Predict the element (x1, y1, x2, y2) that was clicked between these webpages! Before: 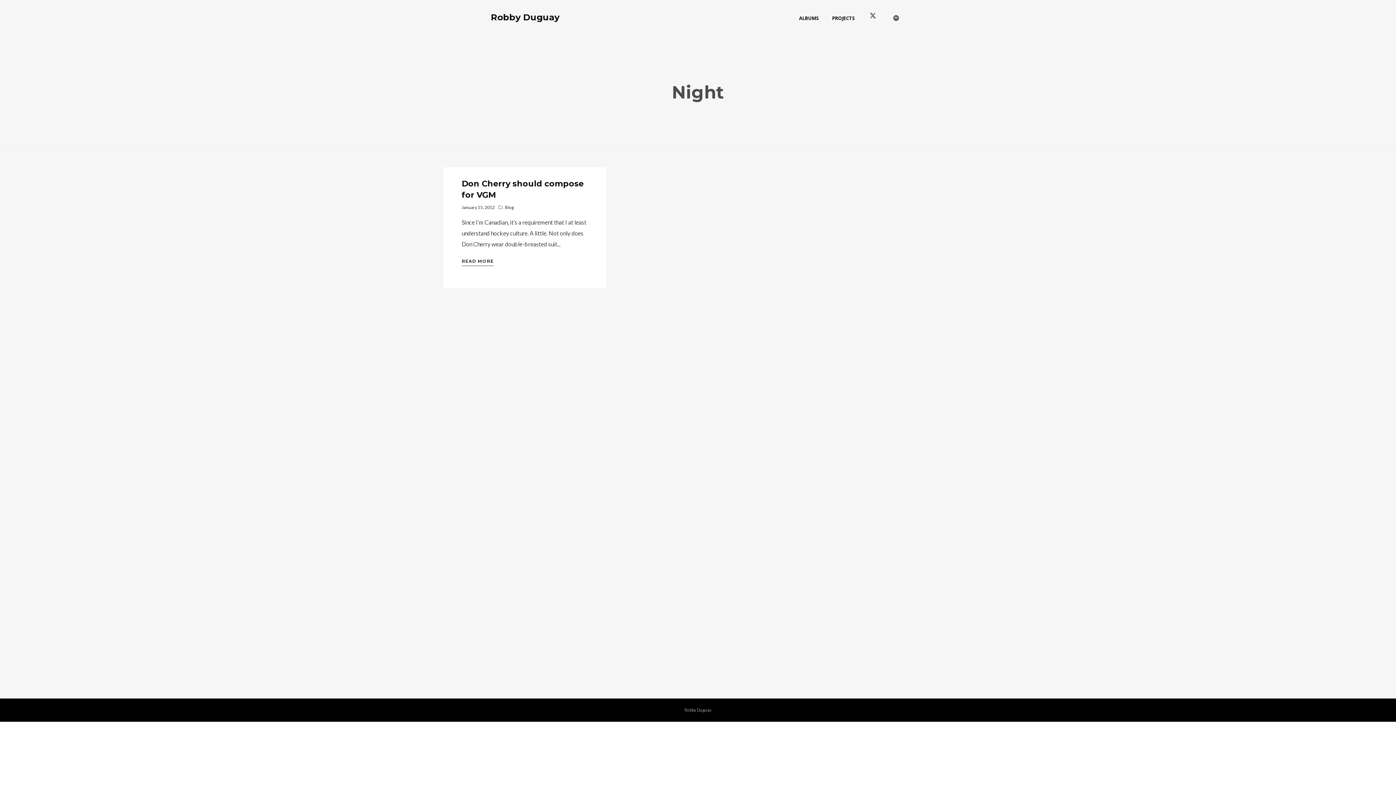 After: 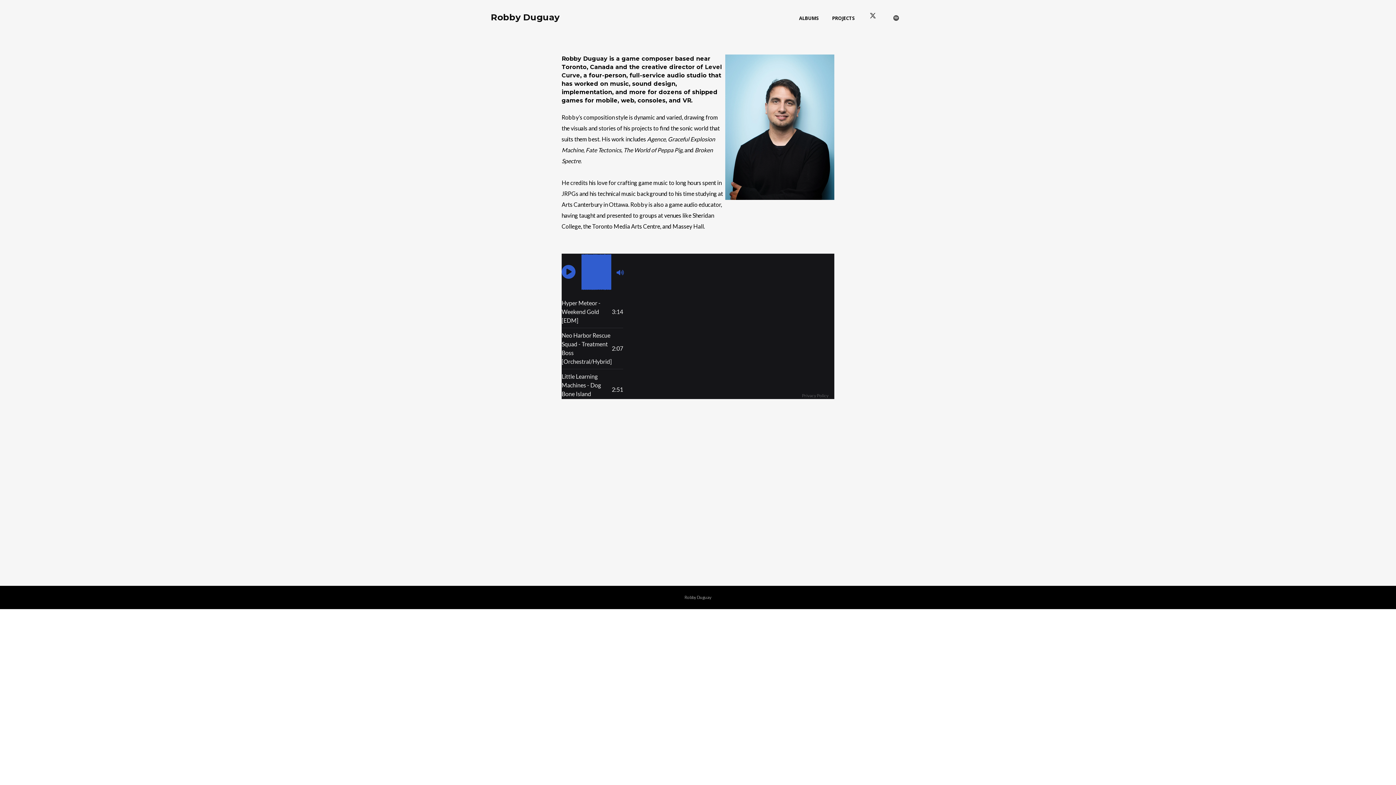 Action: bbox: (490, 0, 559, 35) label: Robby Duguay